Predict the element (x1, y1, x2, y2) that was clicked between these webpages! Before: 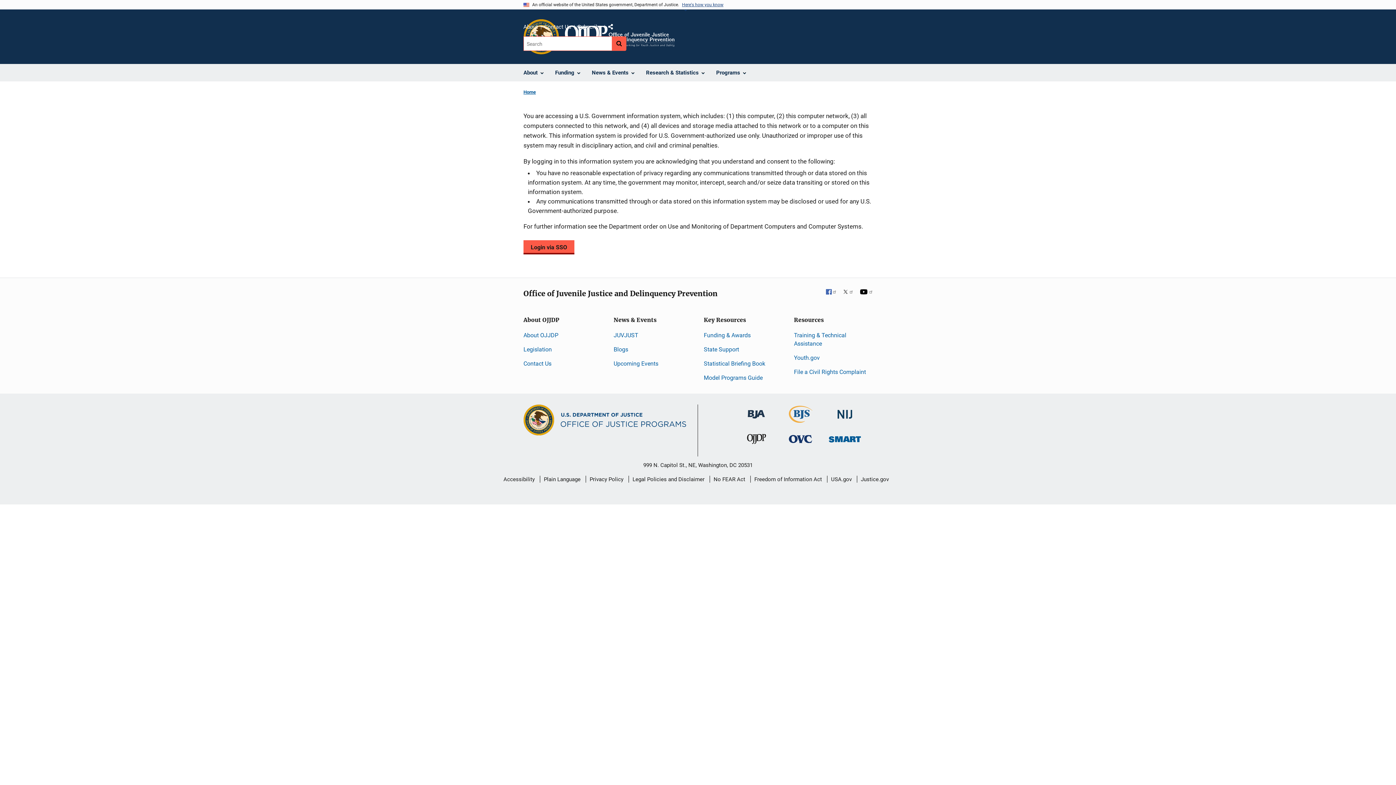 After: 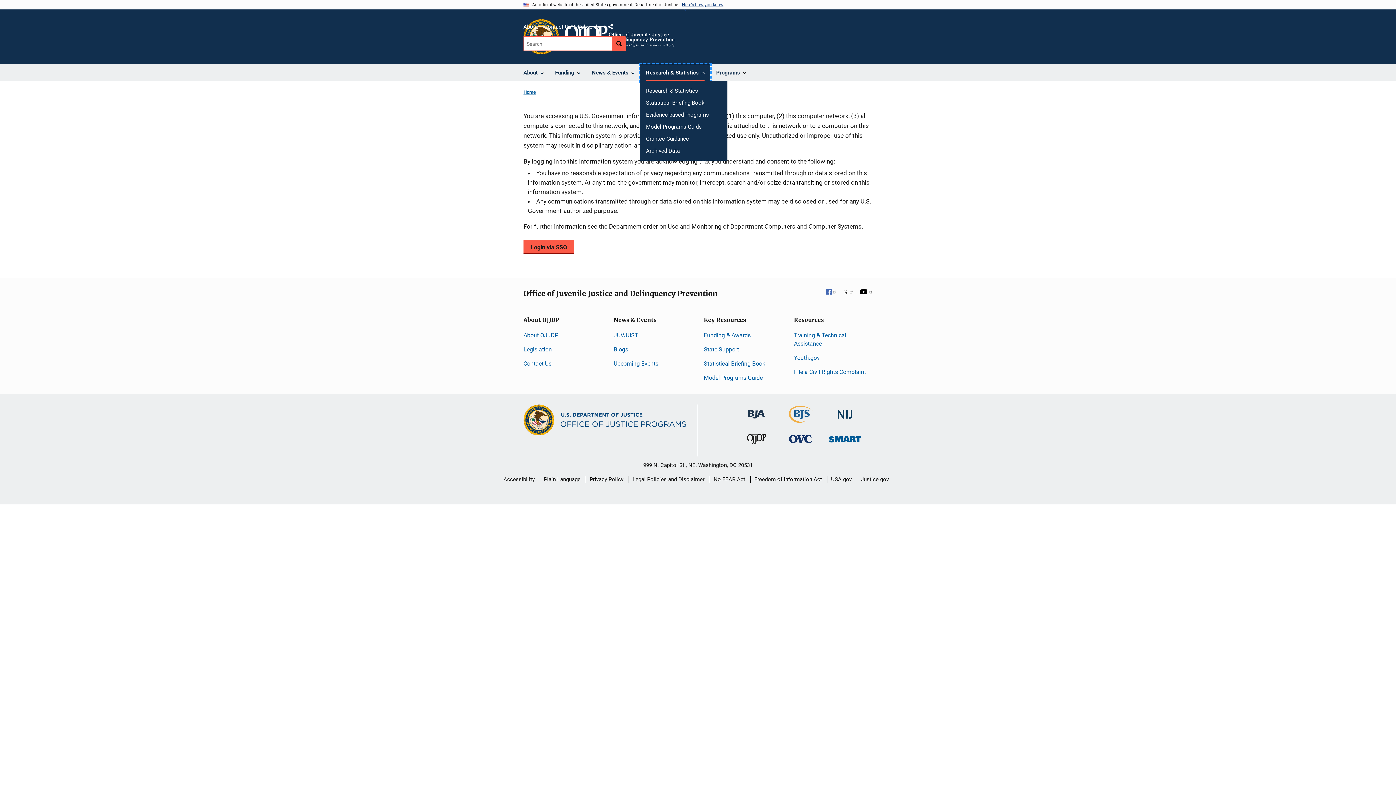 Action: label: Research & Statistics bbox: (640, 64, 710, 81)